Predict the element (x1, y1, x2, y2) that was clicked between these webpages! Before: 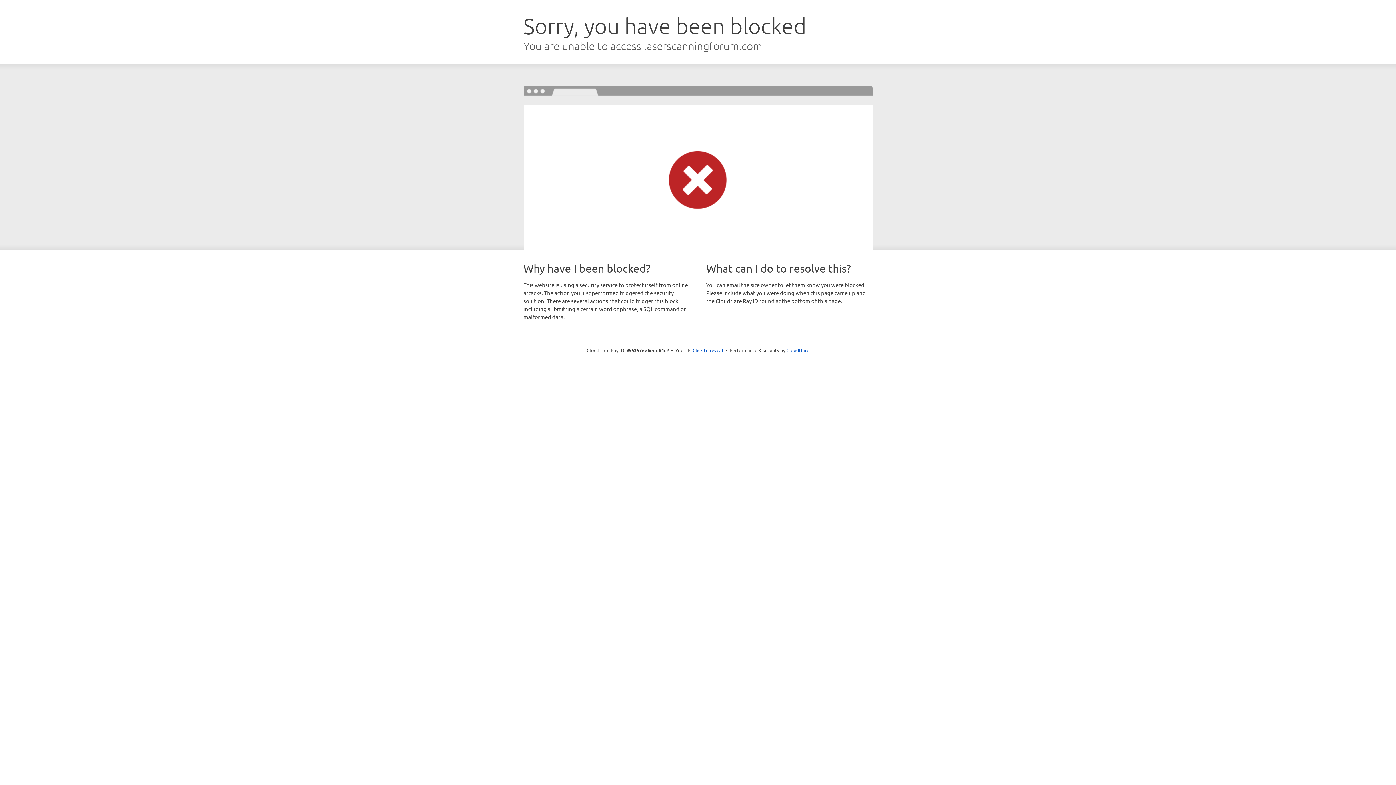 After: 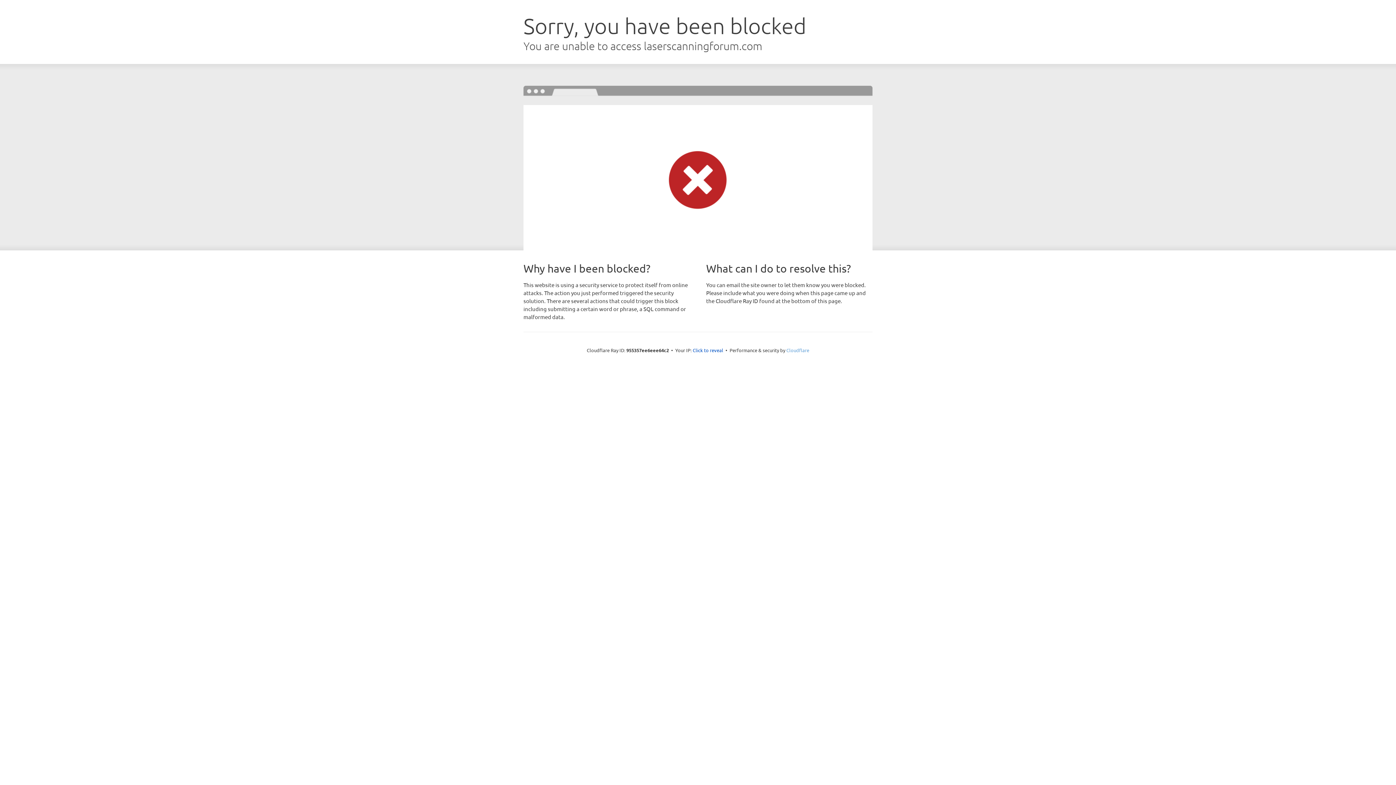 Action: bbox: (786, 347, 809, 353) label: Cloudflare